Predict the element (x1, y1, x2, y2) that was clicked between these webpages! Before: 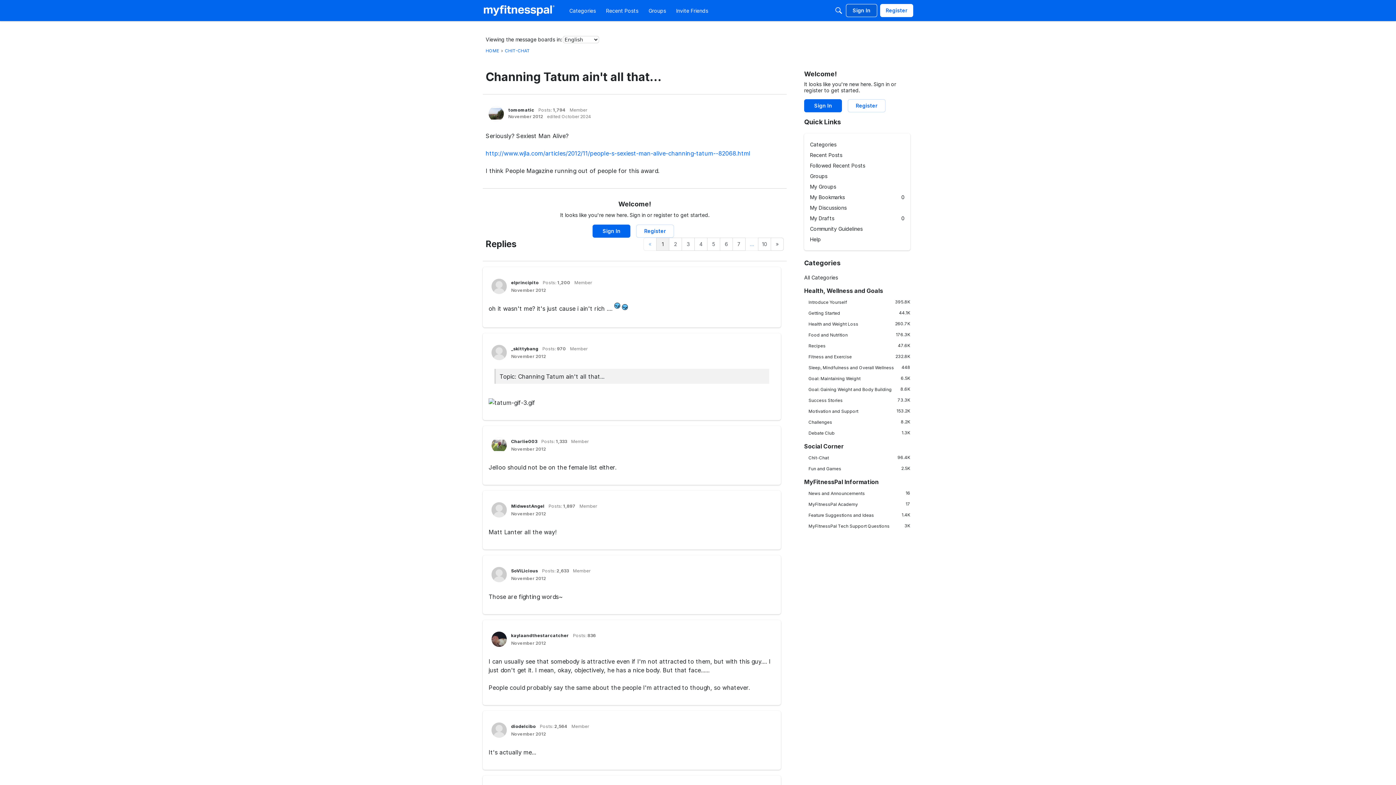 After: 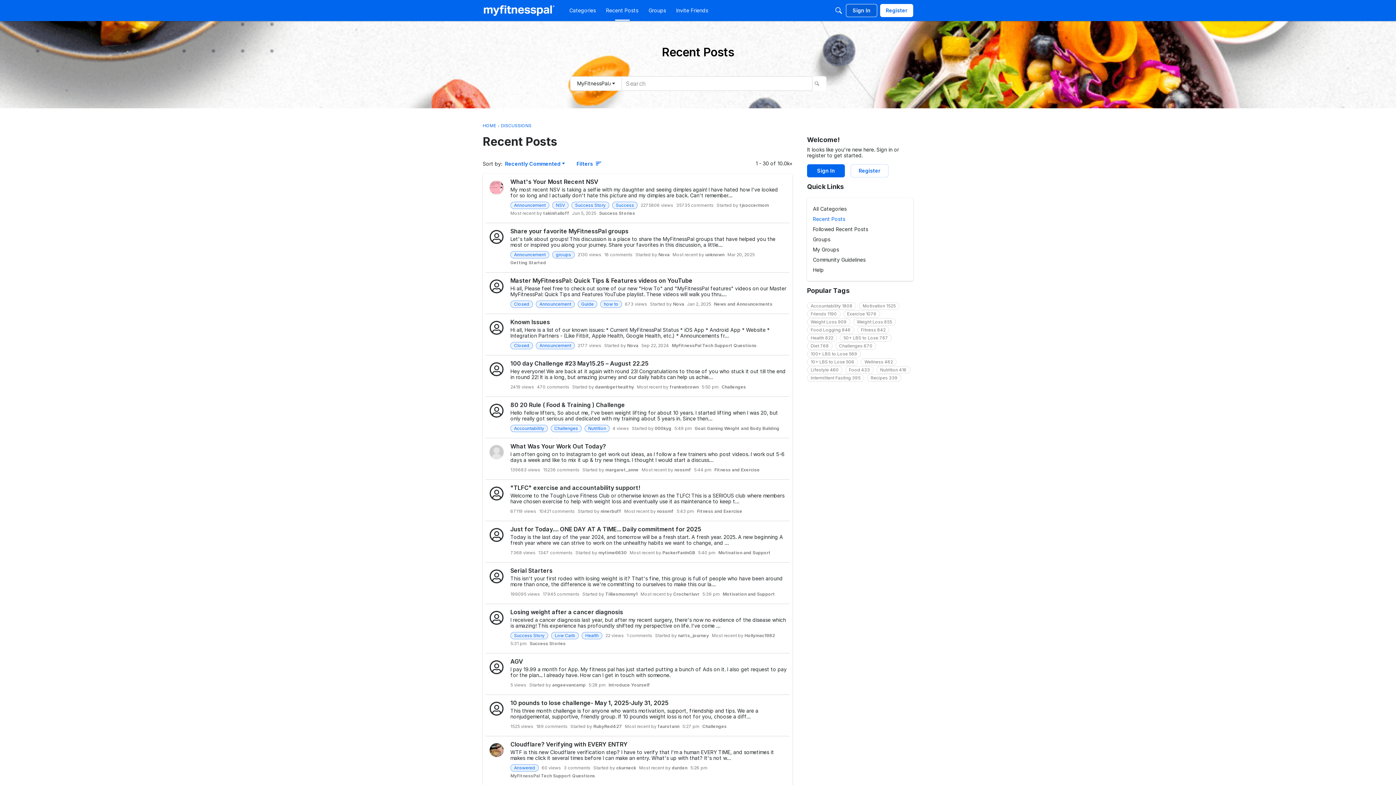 Action: label: Recent Posts bbox: (603, 4, 641, 17)